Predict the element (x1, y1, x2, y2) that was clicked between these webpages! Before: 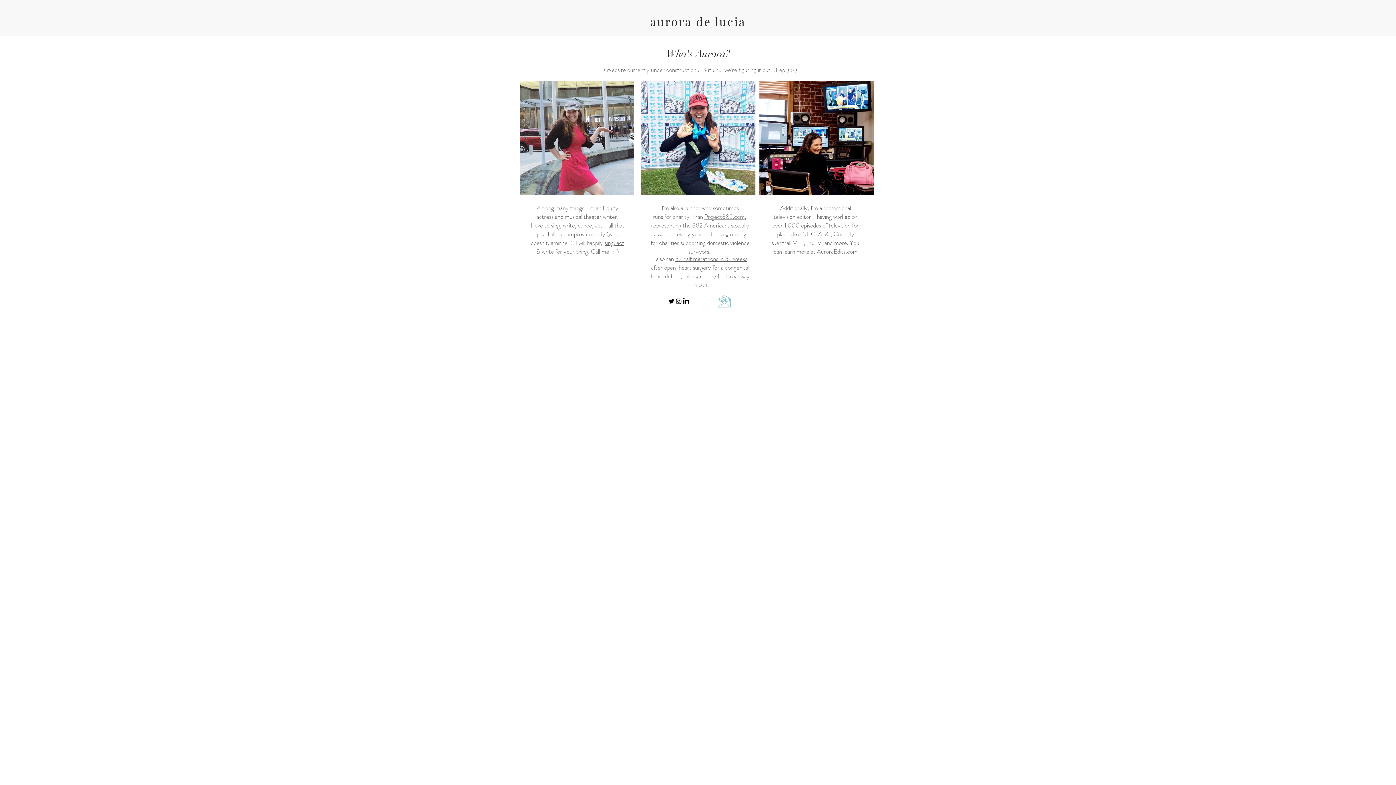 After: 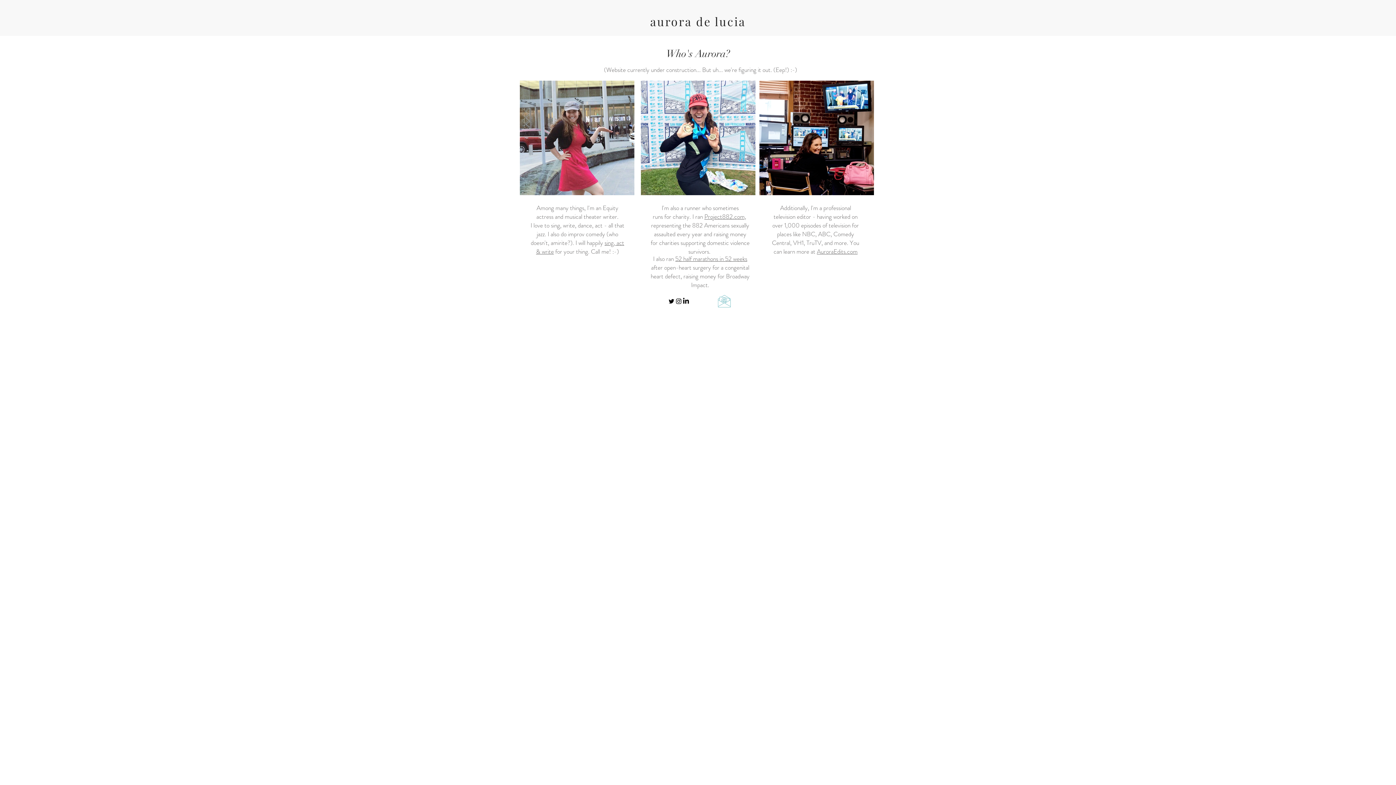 Action: label: AuroraEdits.com bbox: (817, 247, 857, 256)